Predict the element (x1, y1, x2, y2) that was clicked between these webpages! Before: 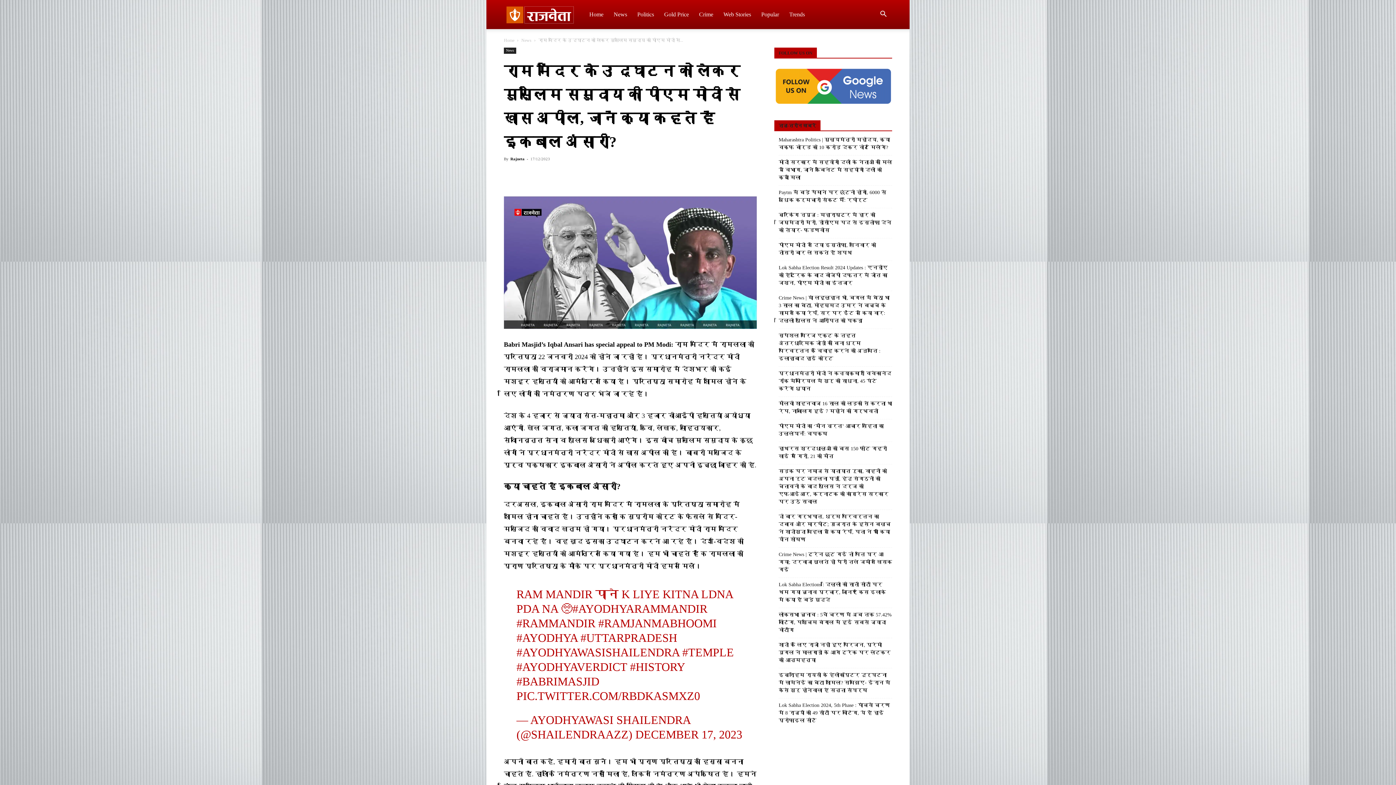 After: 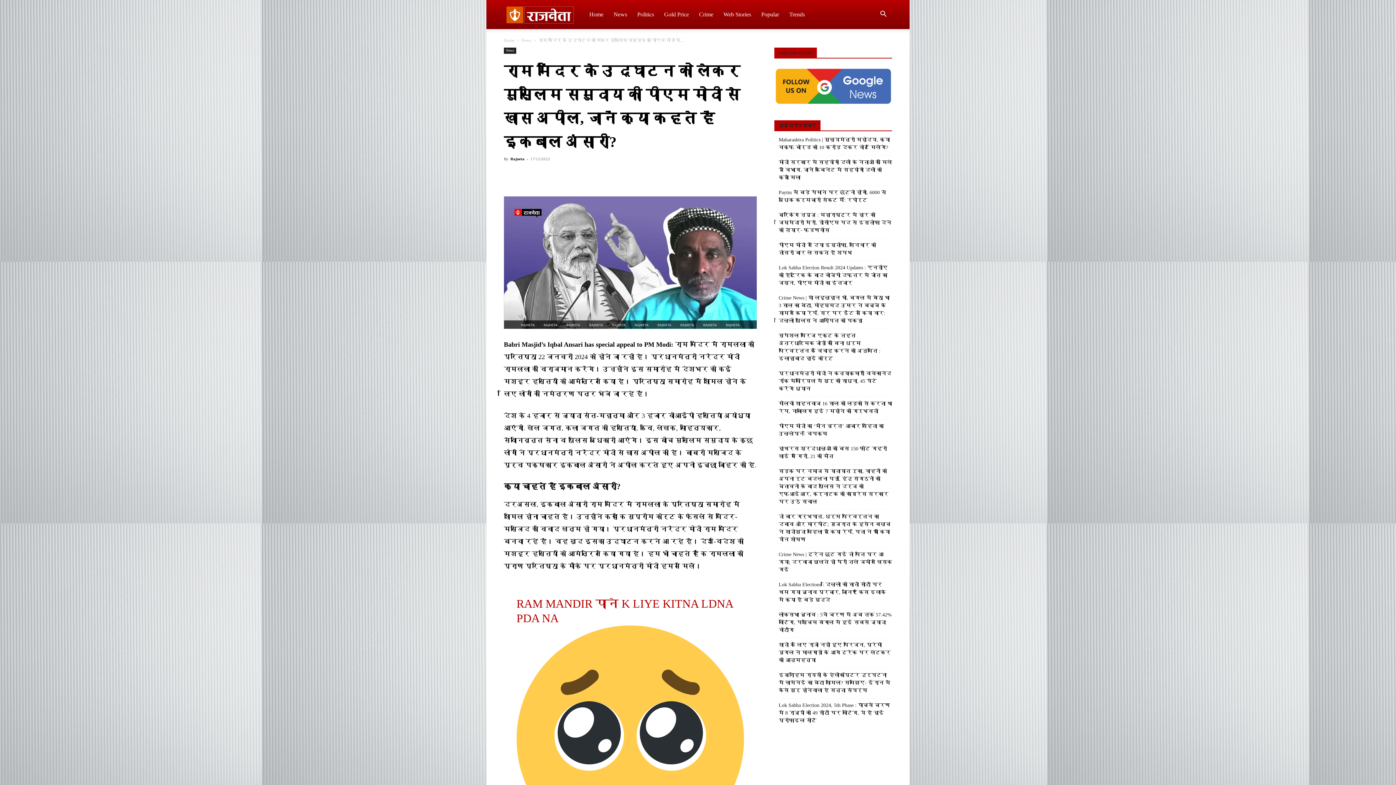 Action: bbox: (516, 660, 627, 673) label: #AYODHYAVERDICT